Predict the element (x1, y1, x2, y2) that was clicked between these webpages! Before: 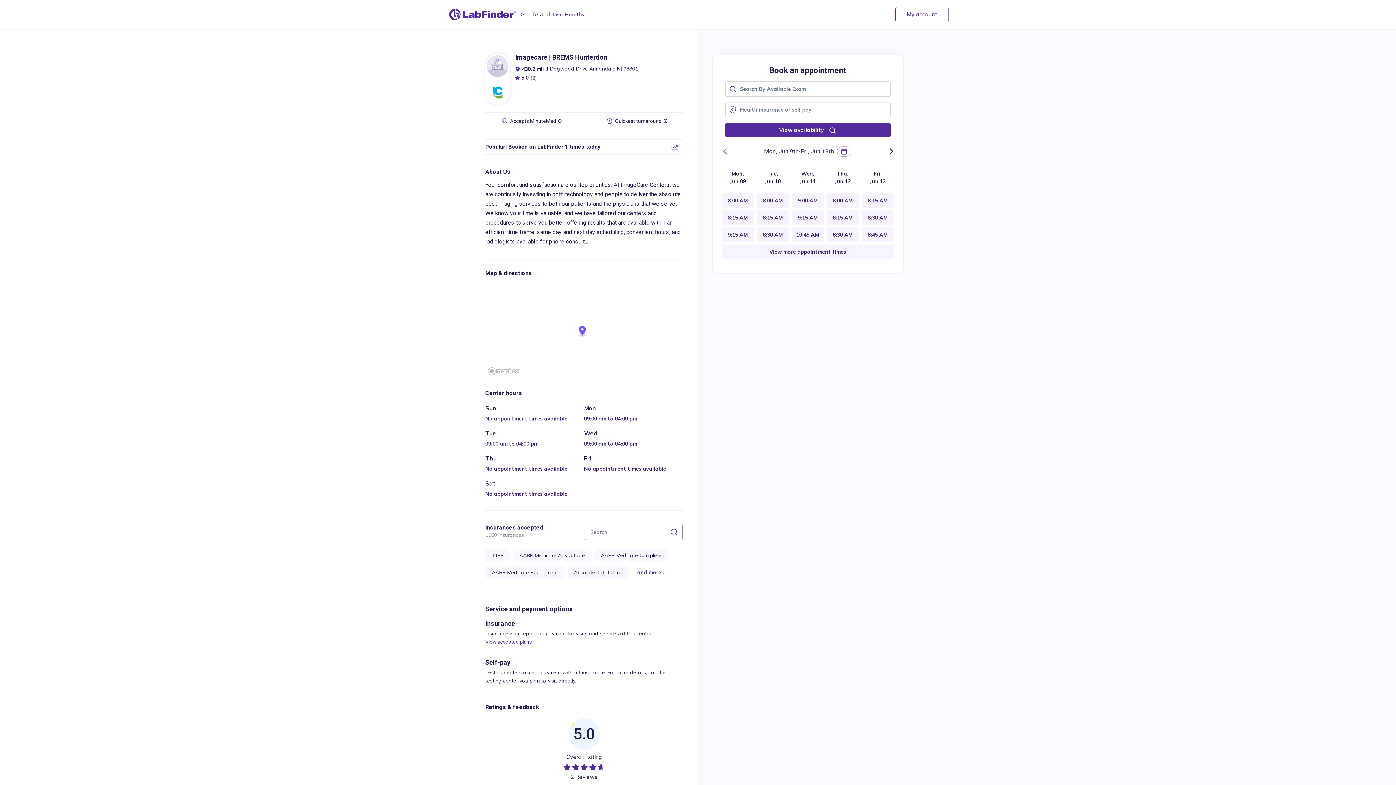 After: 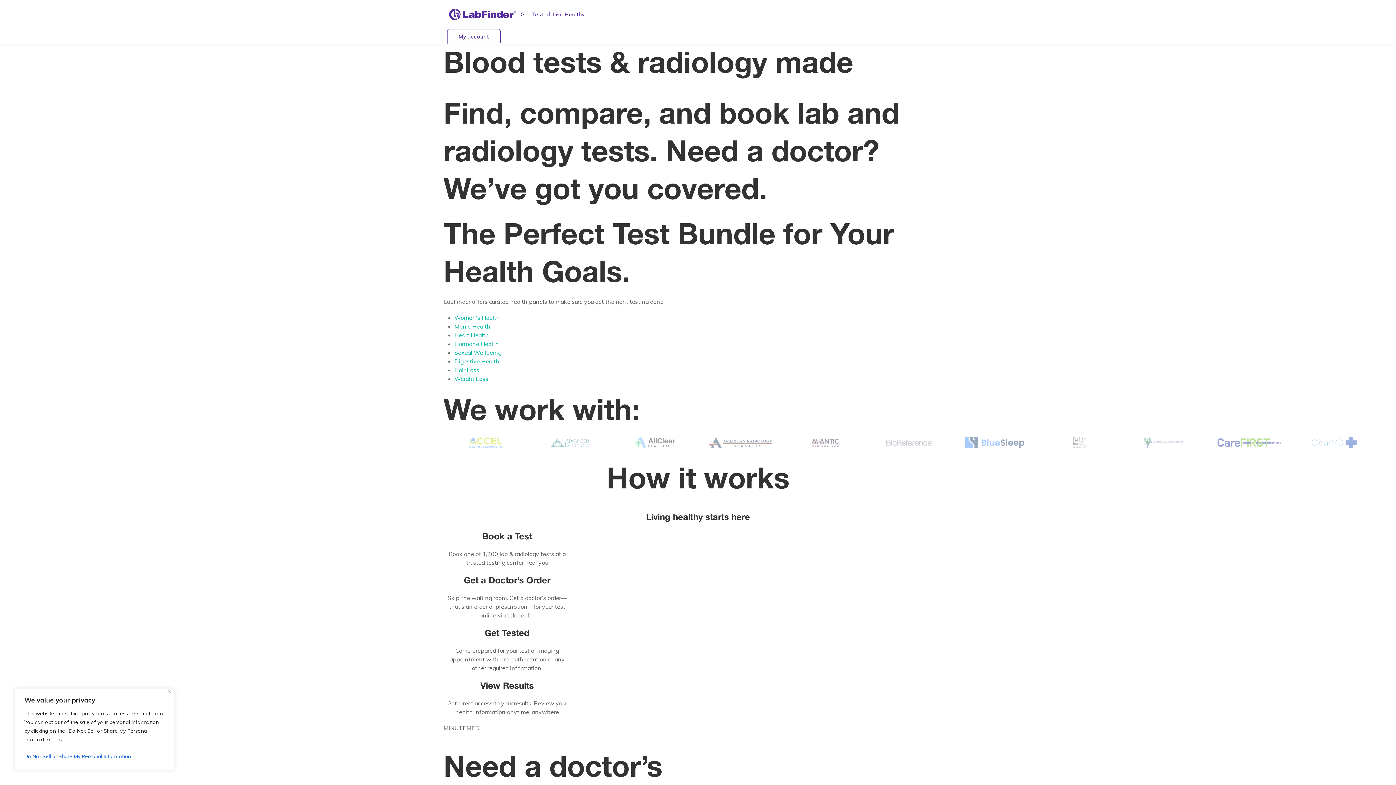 Action: bbox: (443, 0, 590, 29) label: Get Tested. Live Healthy.